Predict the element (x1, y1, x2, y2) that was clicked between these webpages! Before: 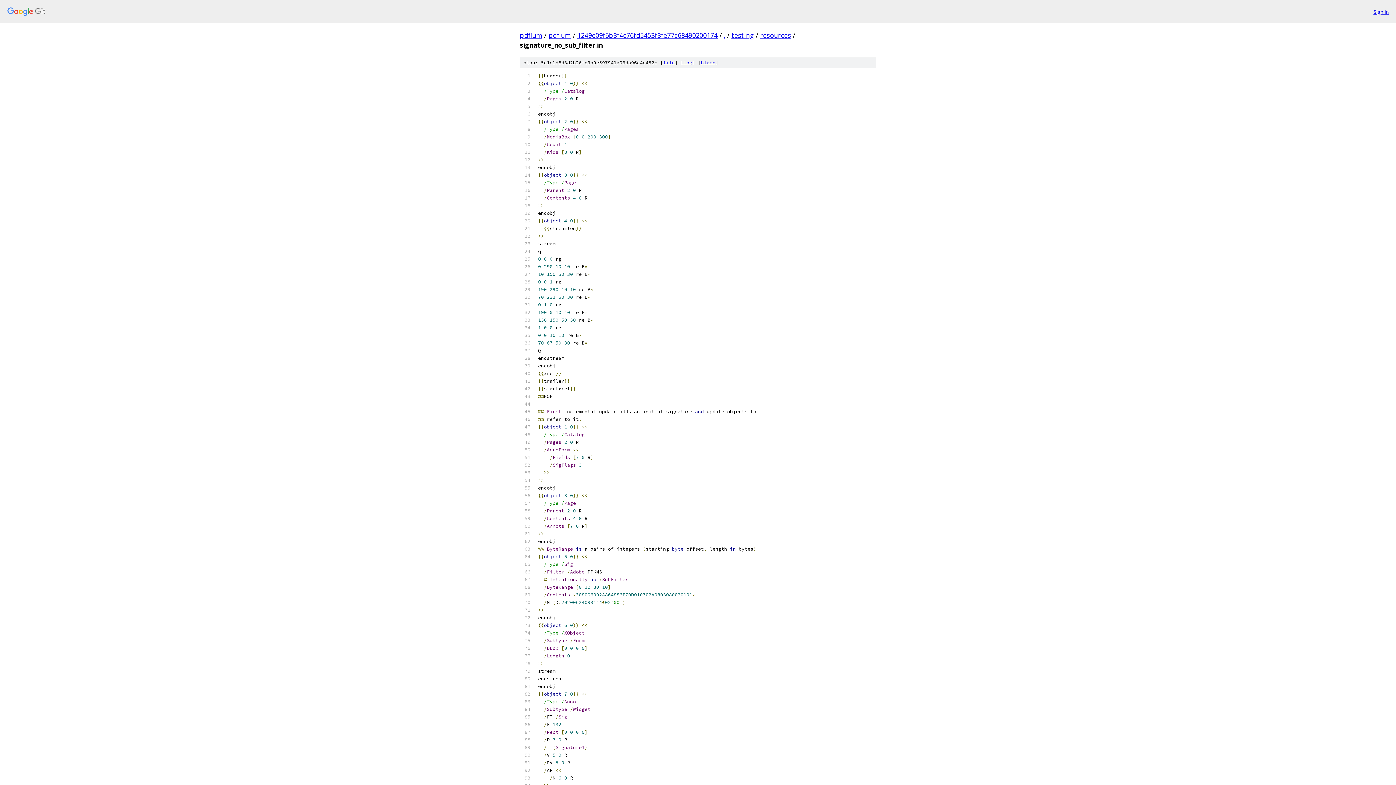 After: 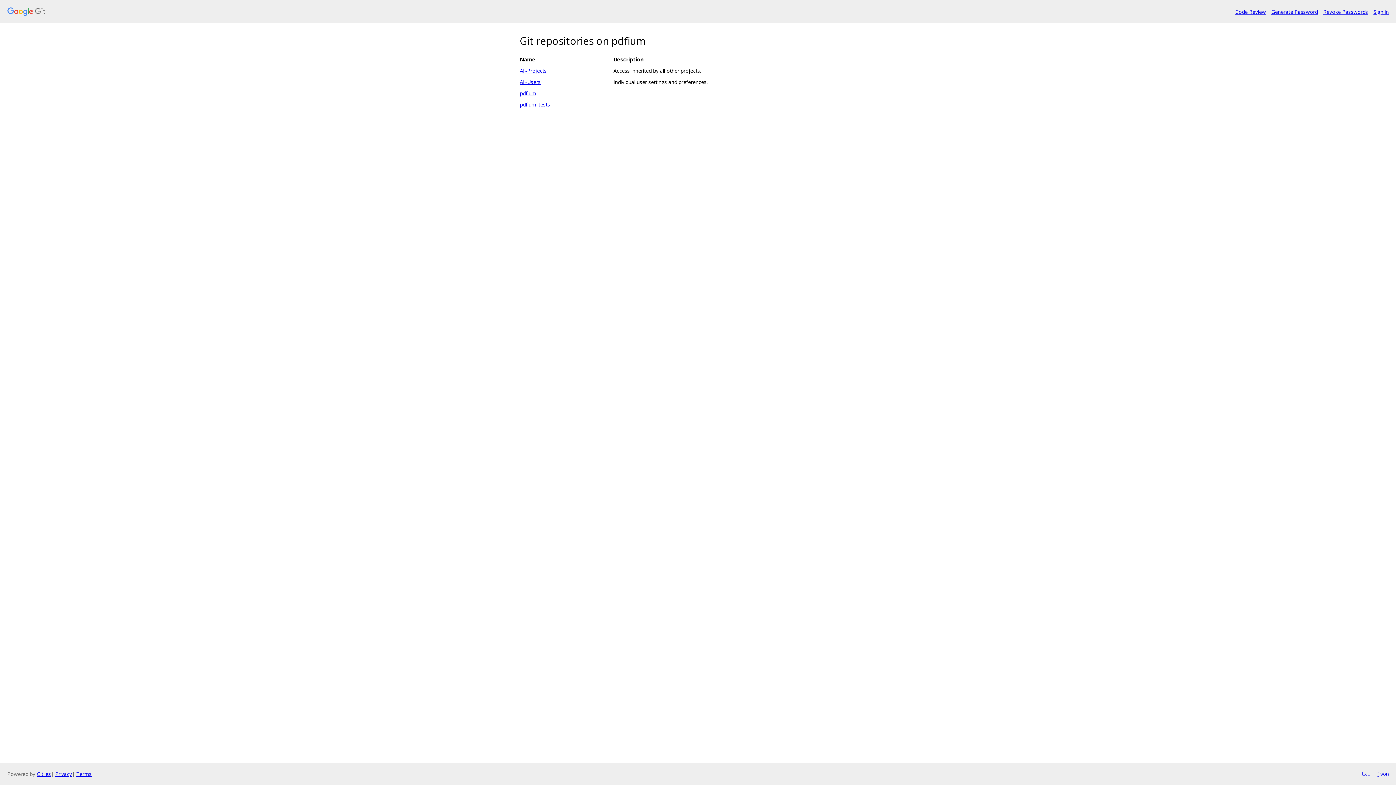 Action: bbox: (7, 7, 1368, 16)